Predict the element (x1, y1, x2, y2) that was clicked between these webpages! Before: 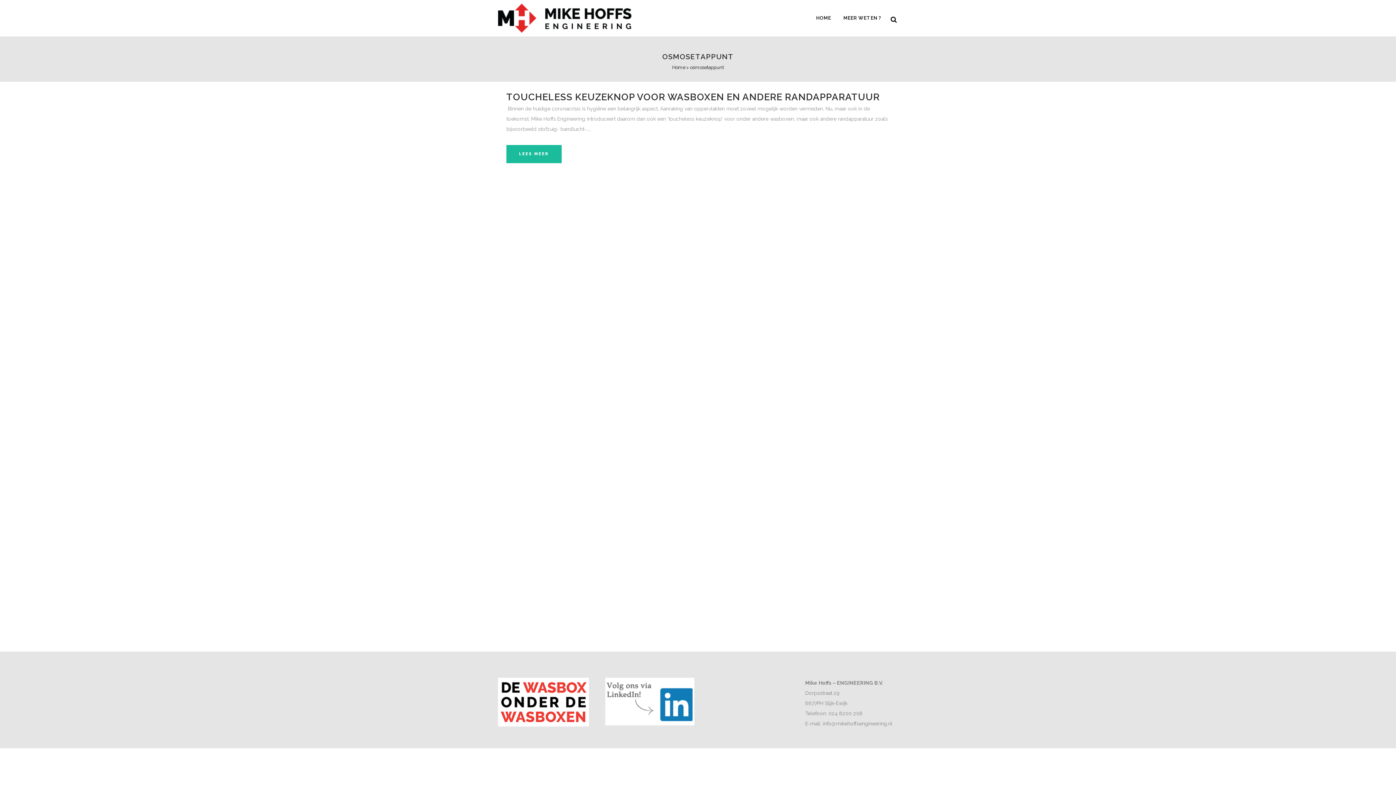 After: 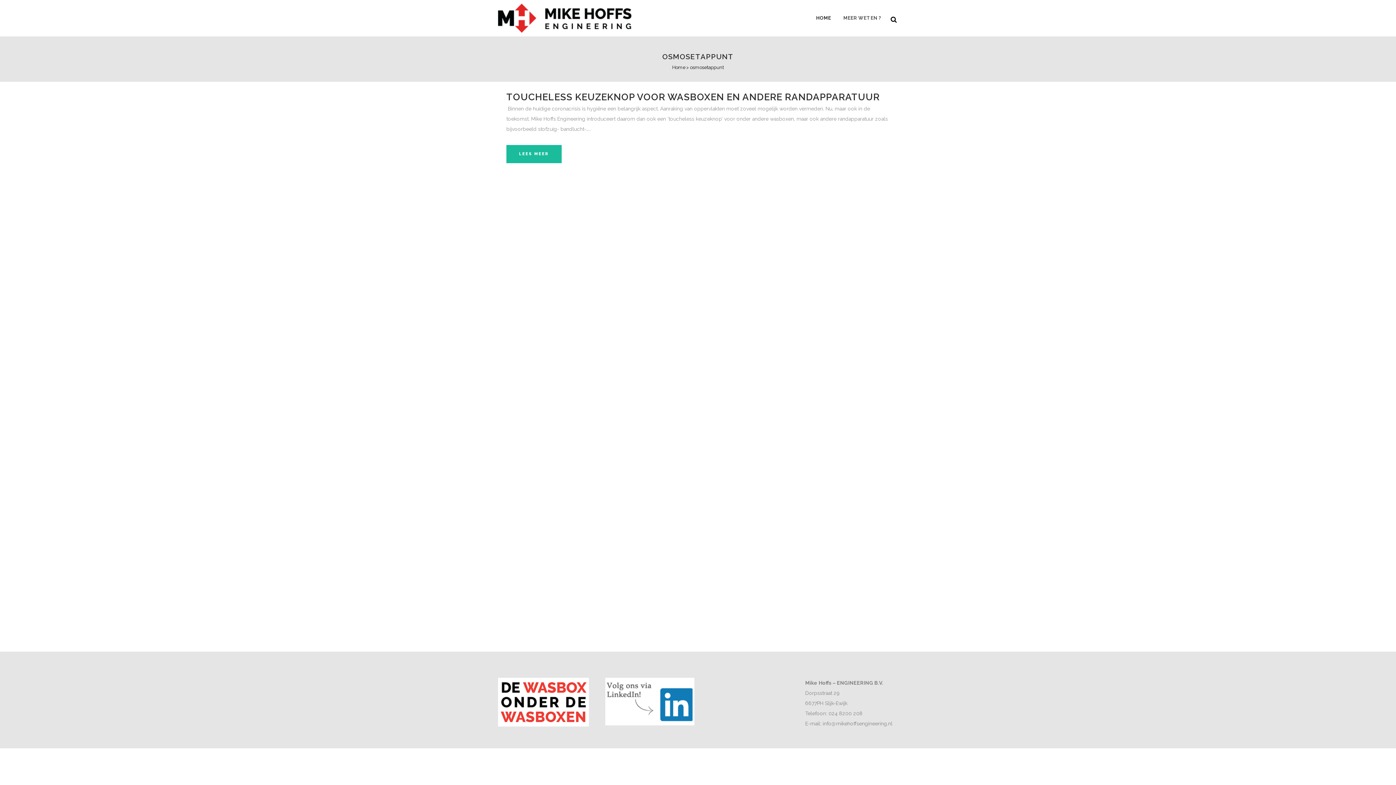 Action: label: MEER WETEN ? bbox: (837, 0, 888, 36)